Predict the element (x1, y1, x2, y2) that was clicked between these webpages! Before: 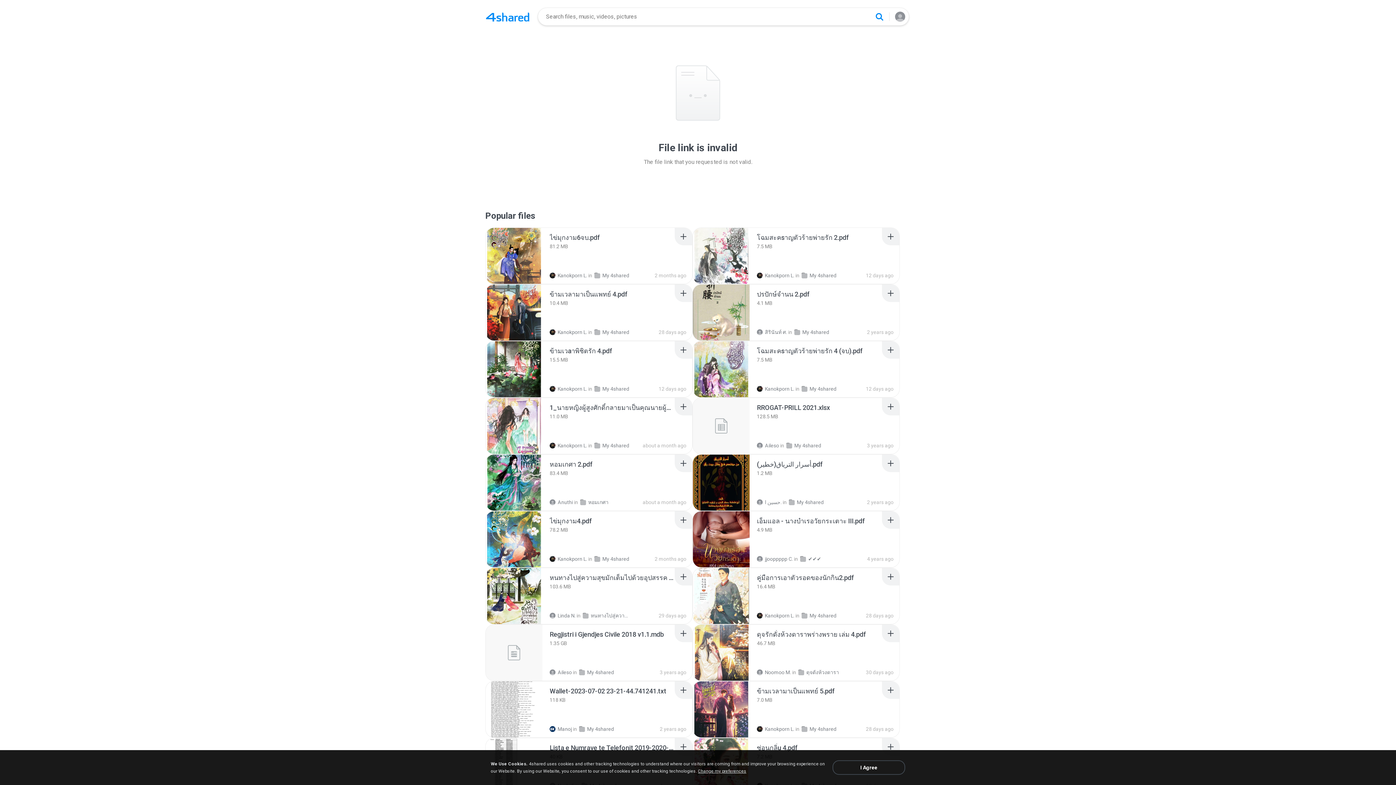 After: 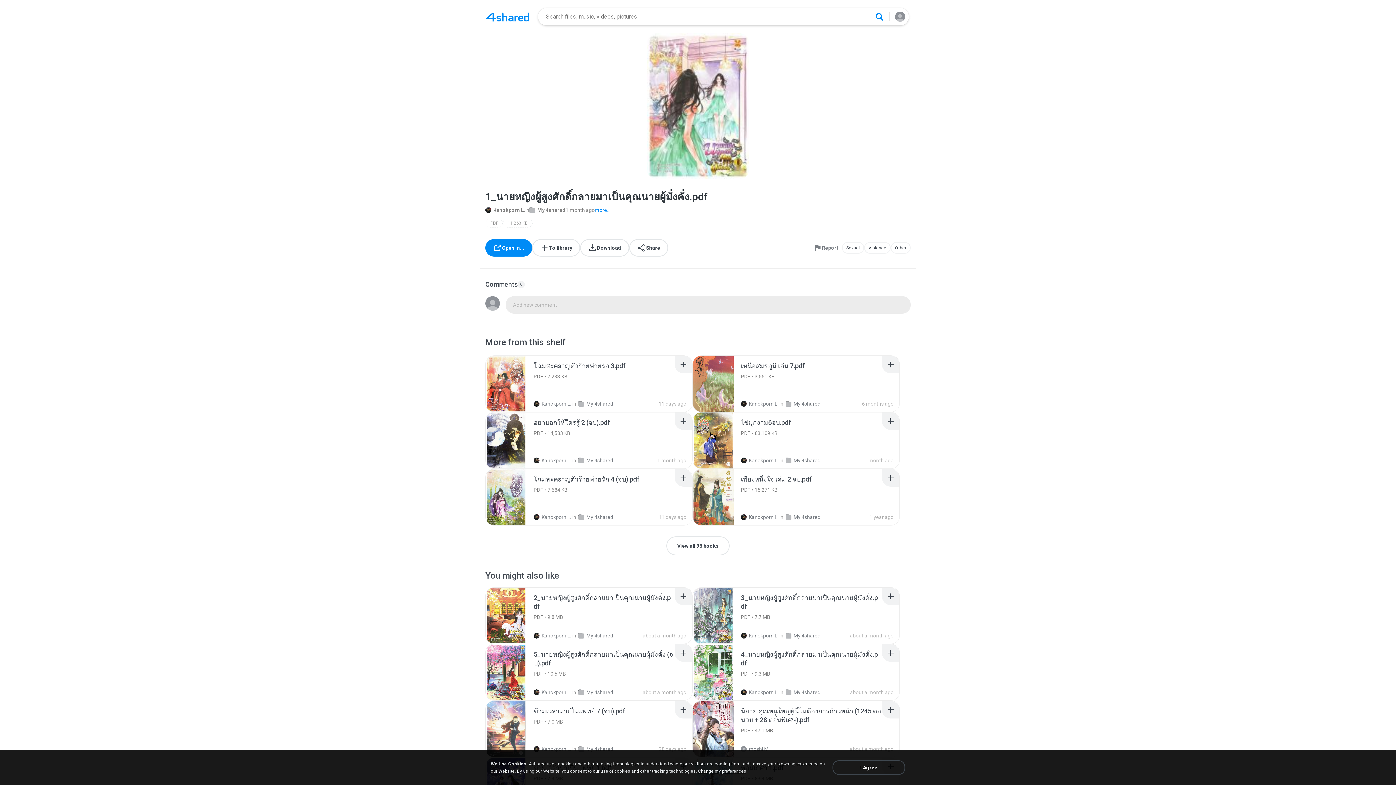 Action: bbox: (485, 398, 542, 454) label: Recommended item